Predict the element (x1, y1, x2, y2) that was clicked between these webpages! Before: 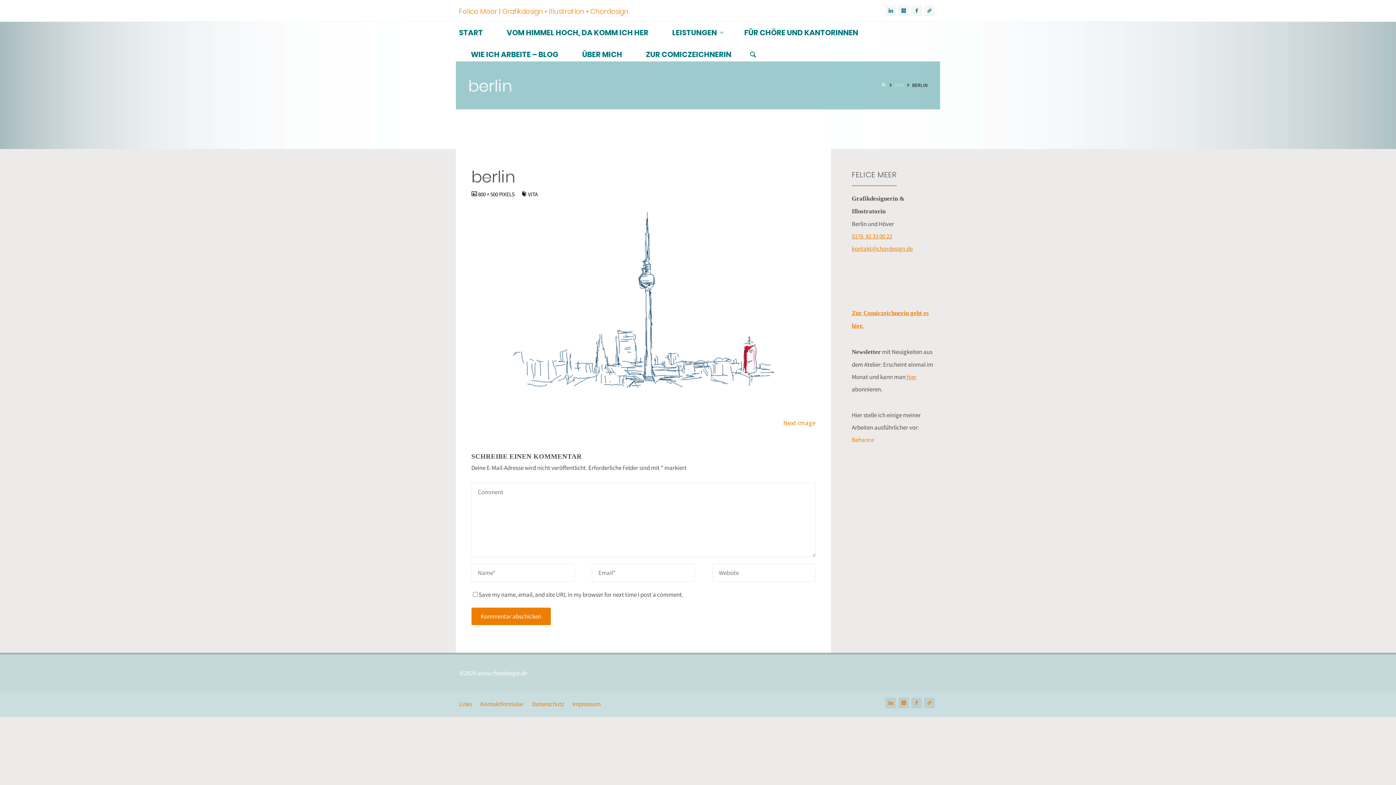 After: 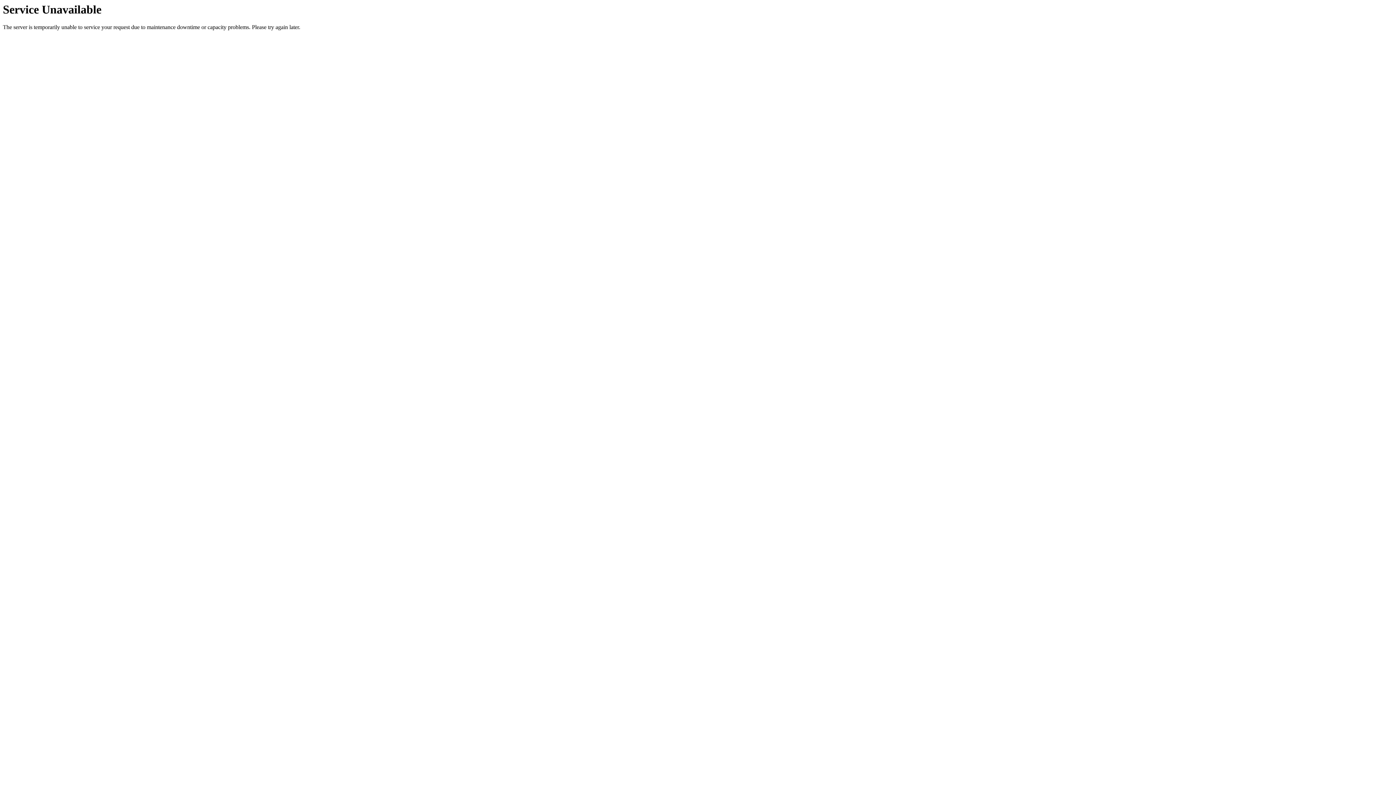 Action: bbox: (478, 190, 499, 198) label: 800 × 500 